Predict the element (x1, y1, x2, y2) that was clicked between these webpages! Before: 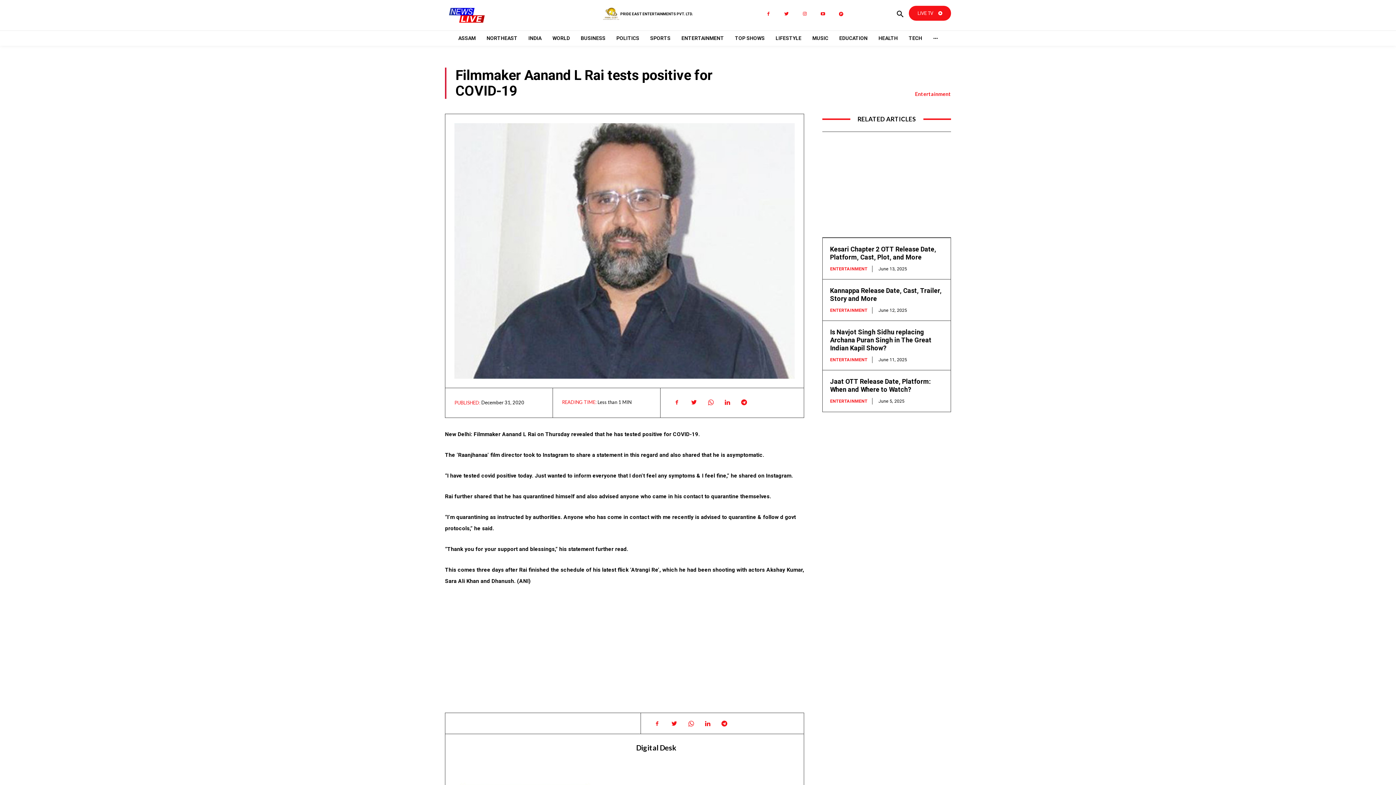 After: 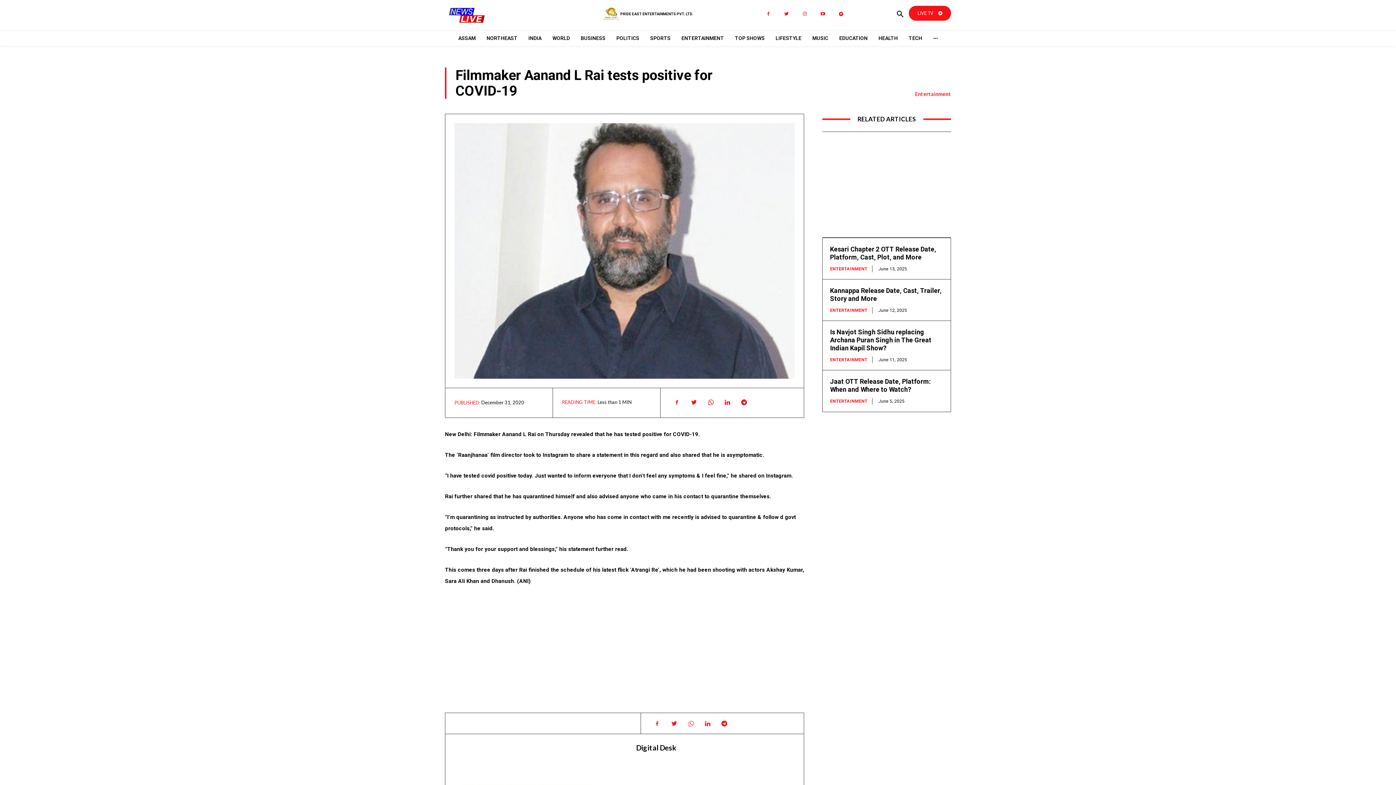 Action: bbox: (683, 716, 698, 731)